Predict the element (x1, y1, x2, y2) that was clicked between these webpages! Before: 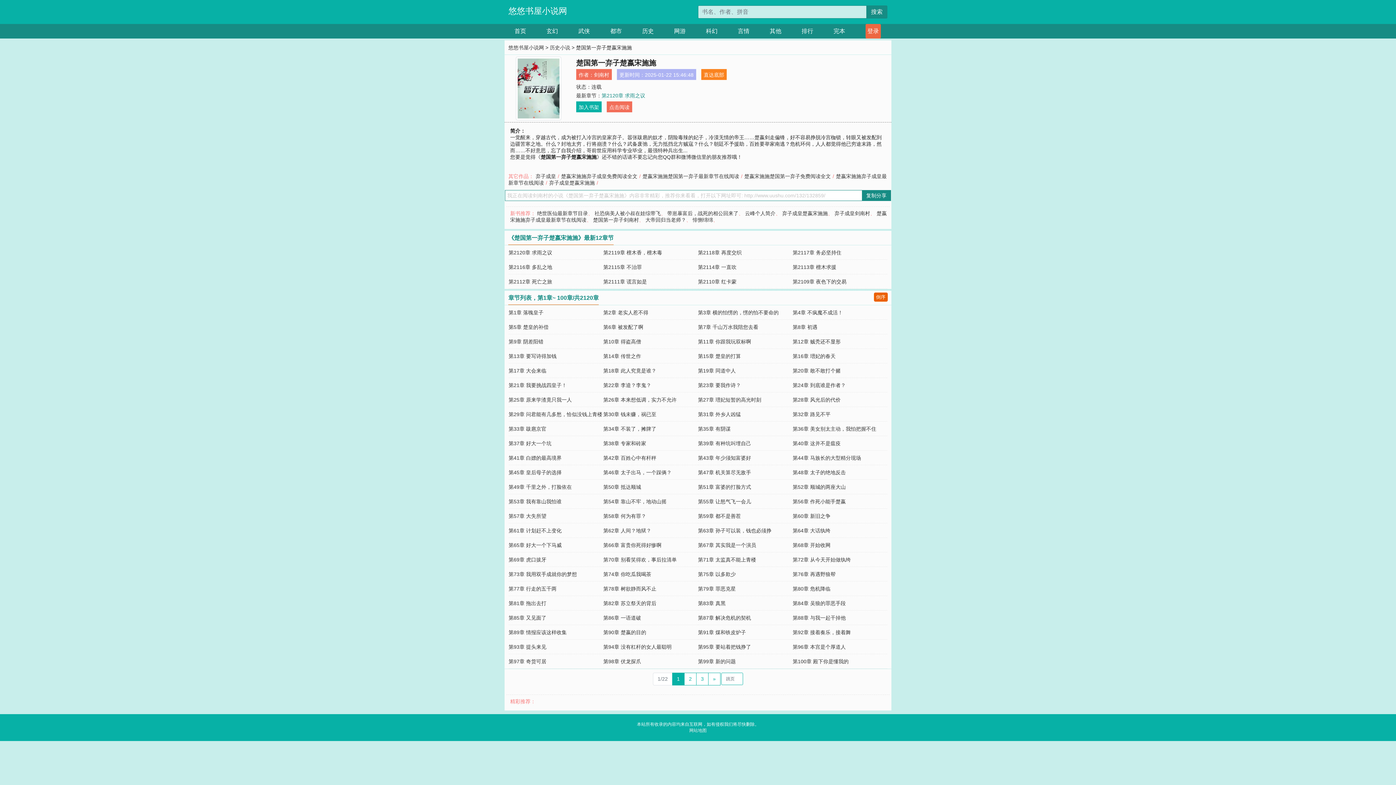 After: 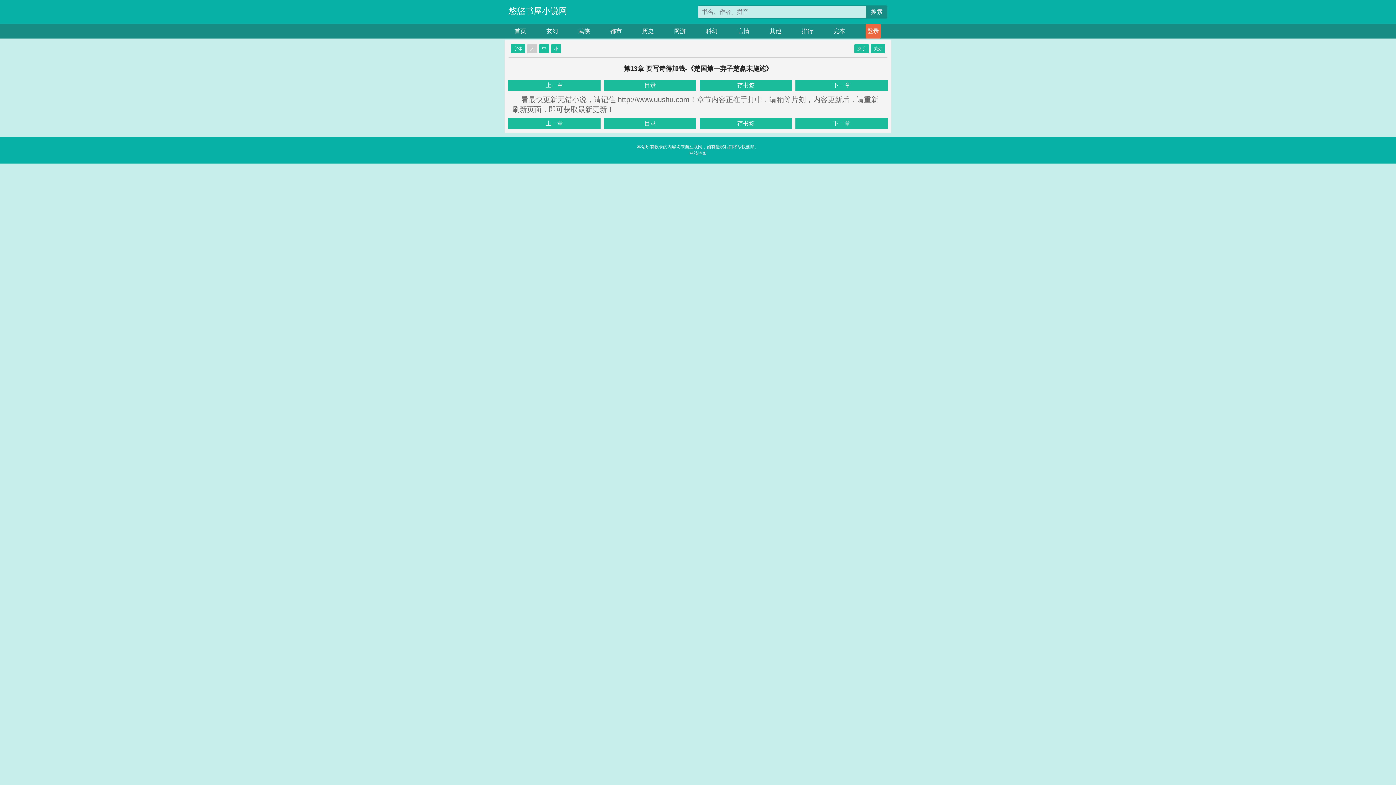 Action: label: 第13章 要写诗得加钱 bbox: (508, 353, 556, 359)